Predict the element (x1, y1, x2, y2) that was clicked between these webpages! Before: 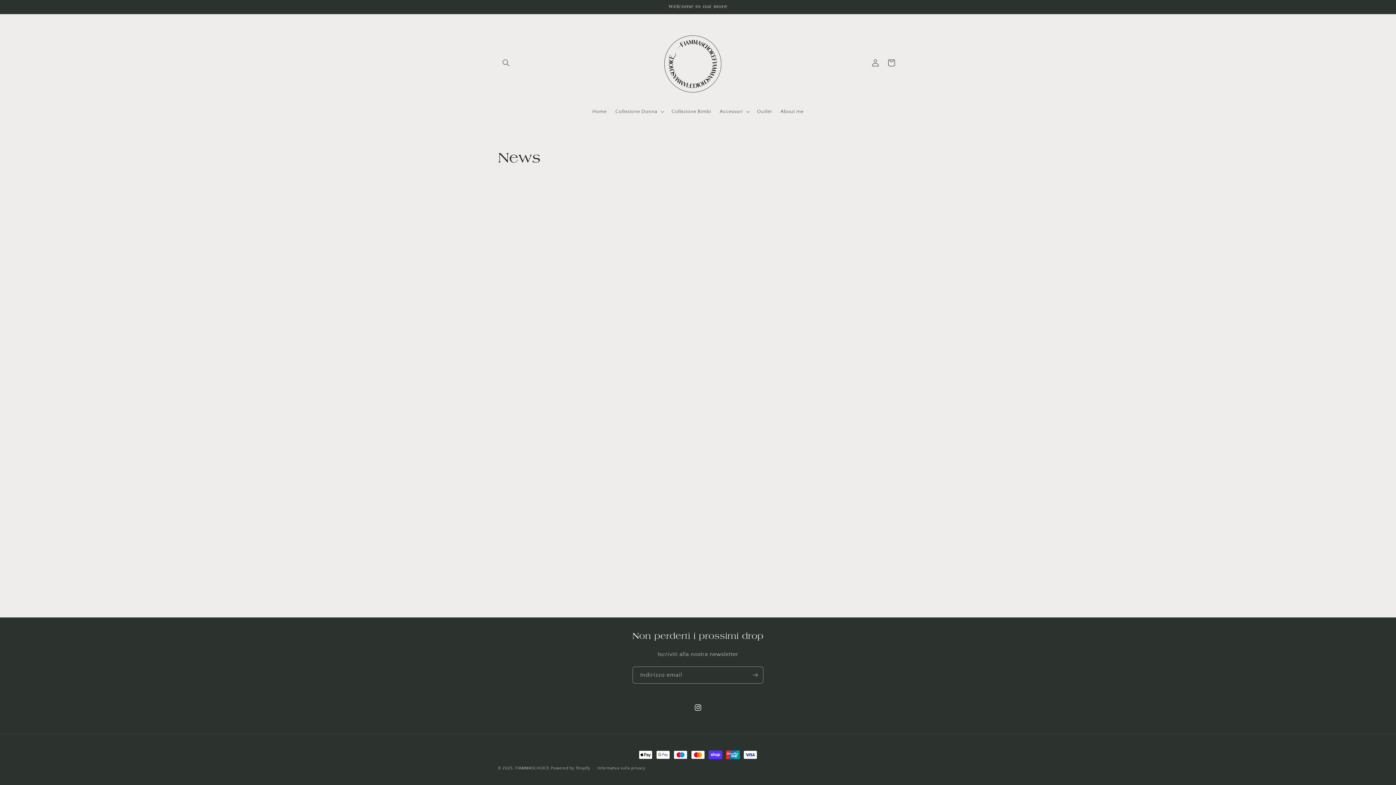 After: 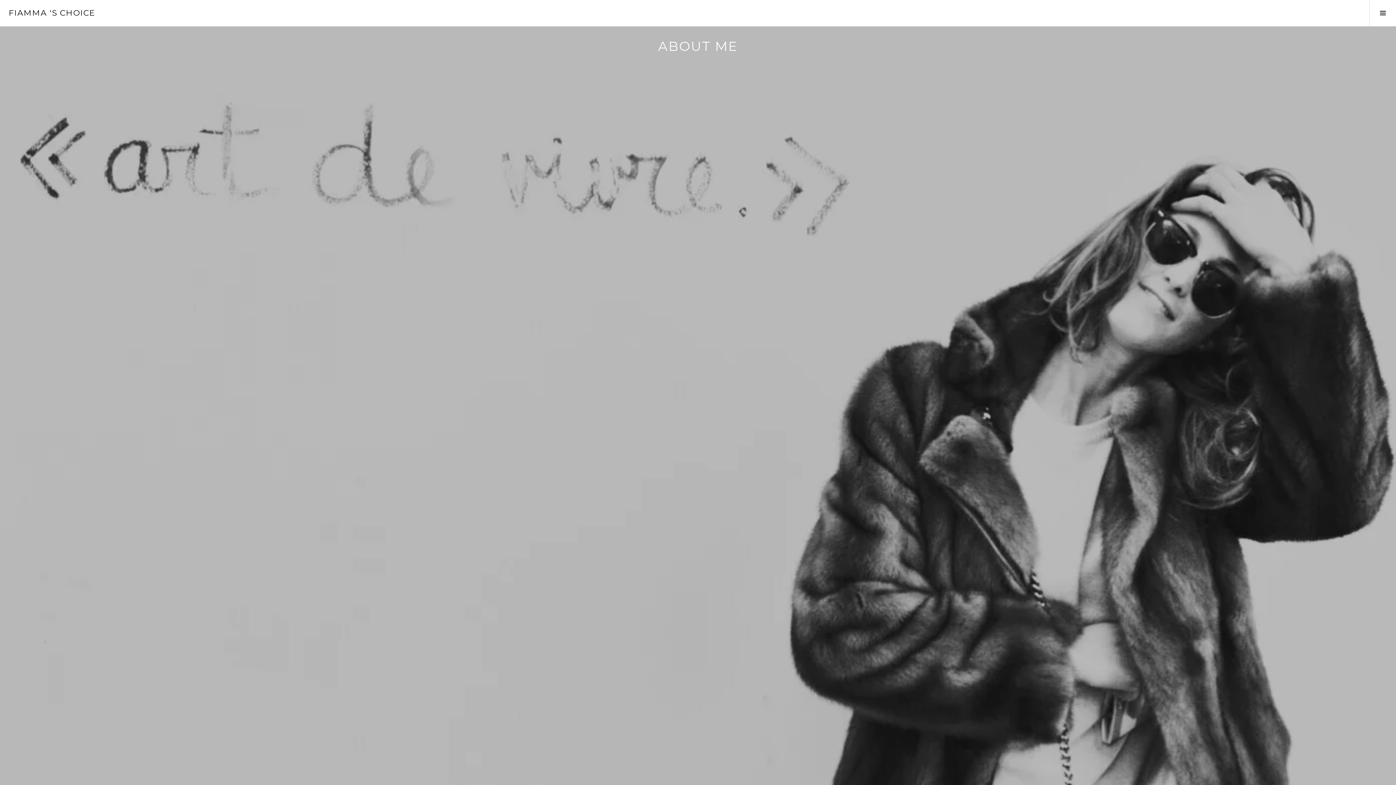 Action: bbox: (776, 104, 808, 119) label: About me